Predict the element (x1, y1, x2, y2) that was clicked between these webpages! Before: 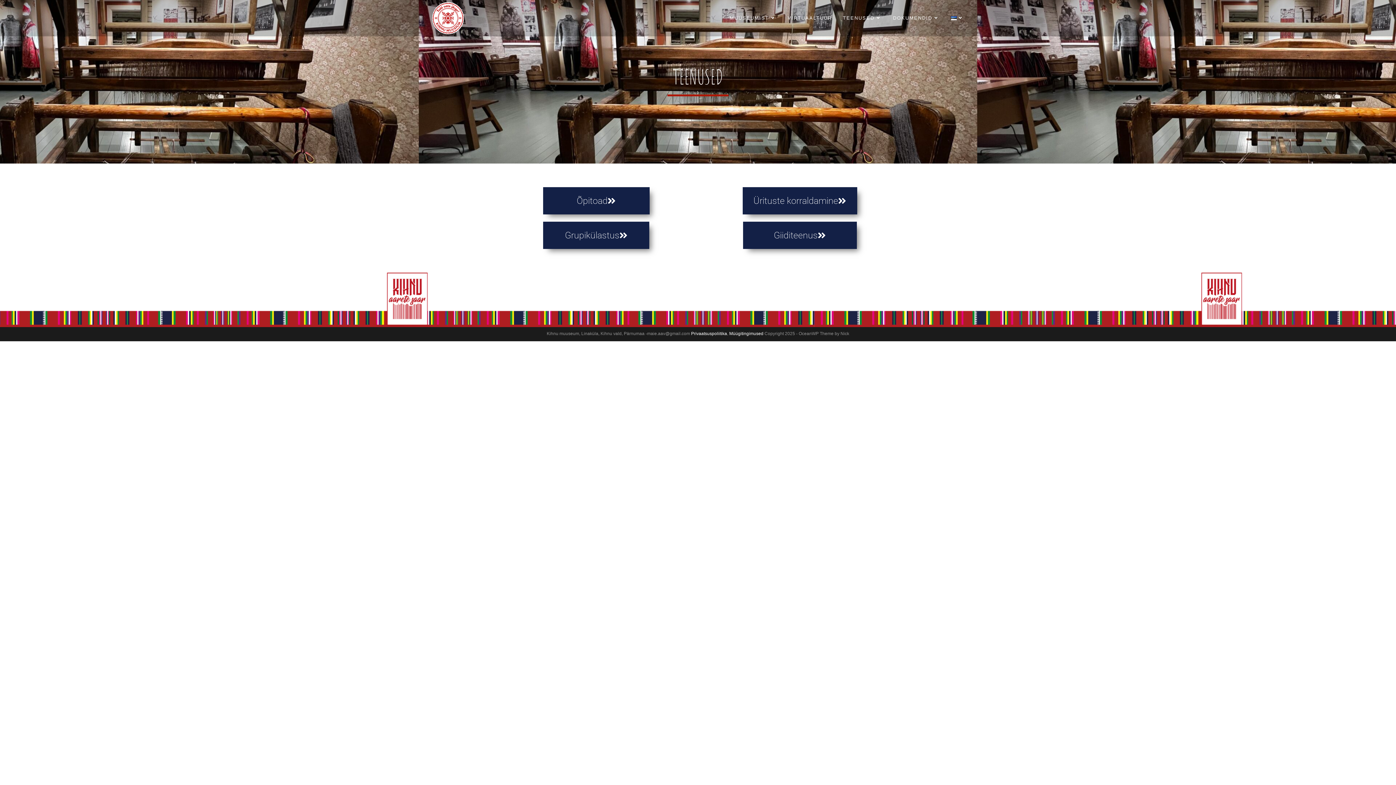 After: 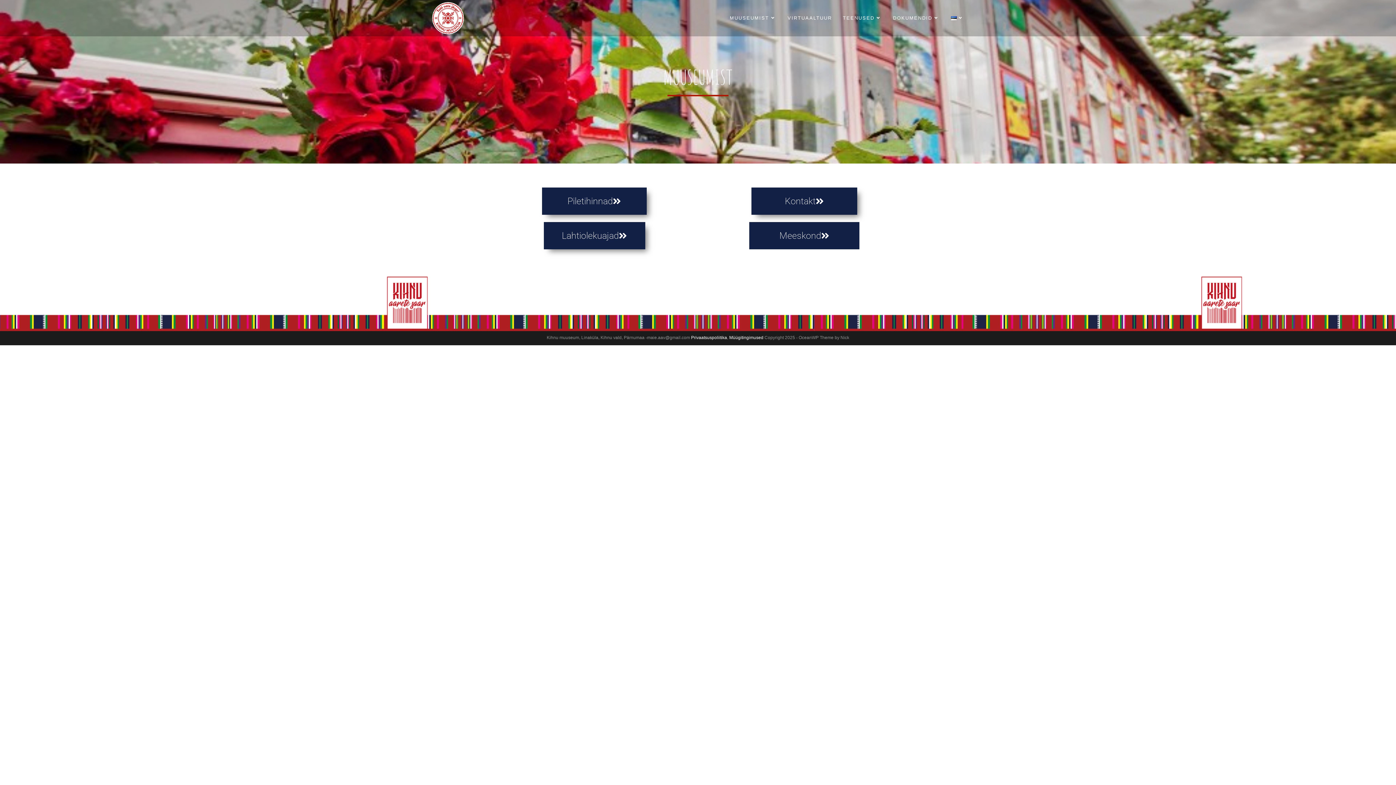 Action: bbox: (724, 0, 782, 36) label: MUUSEUMIST